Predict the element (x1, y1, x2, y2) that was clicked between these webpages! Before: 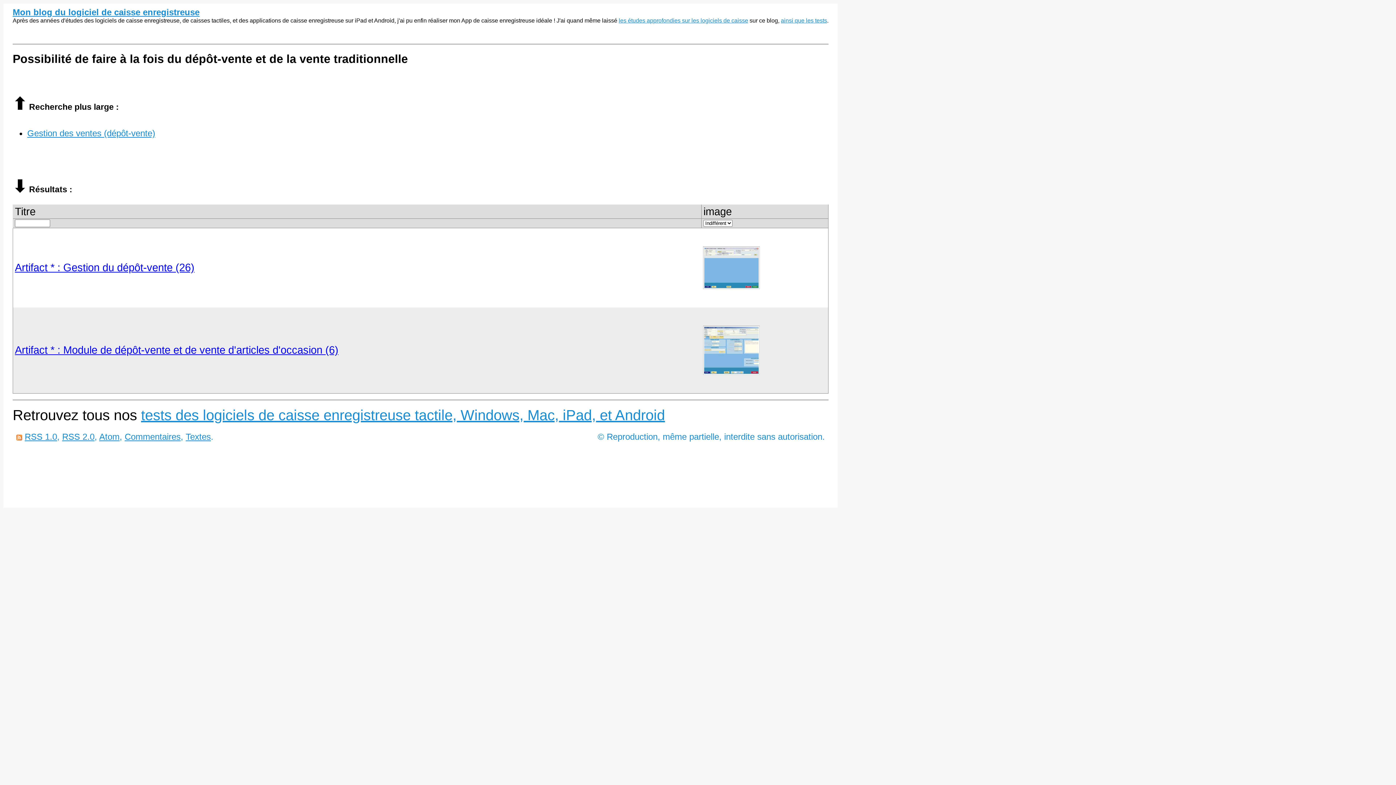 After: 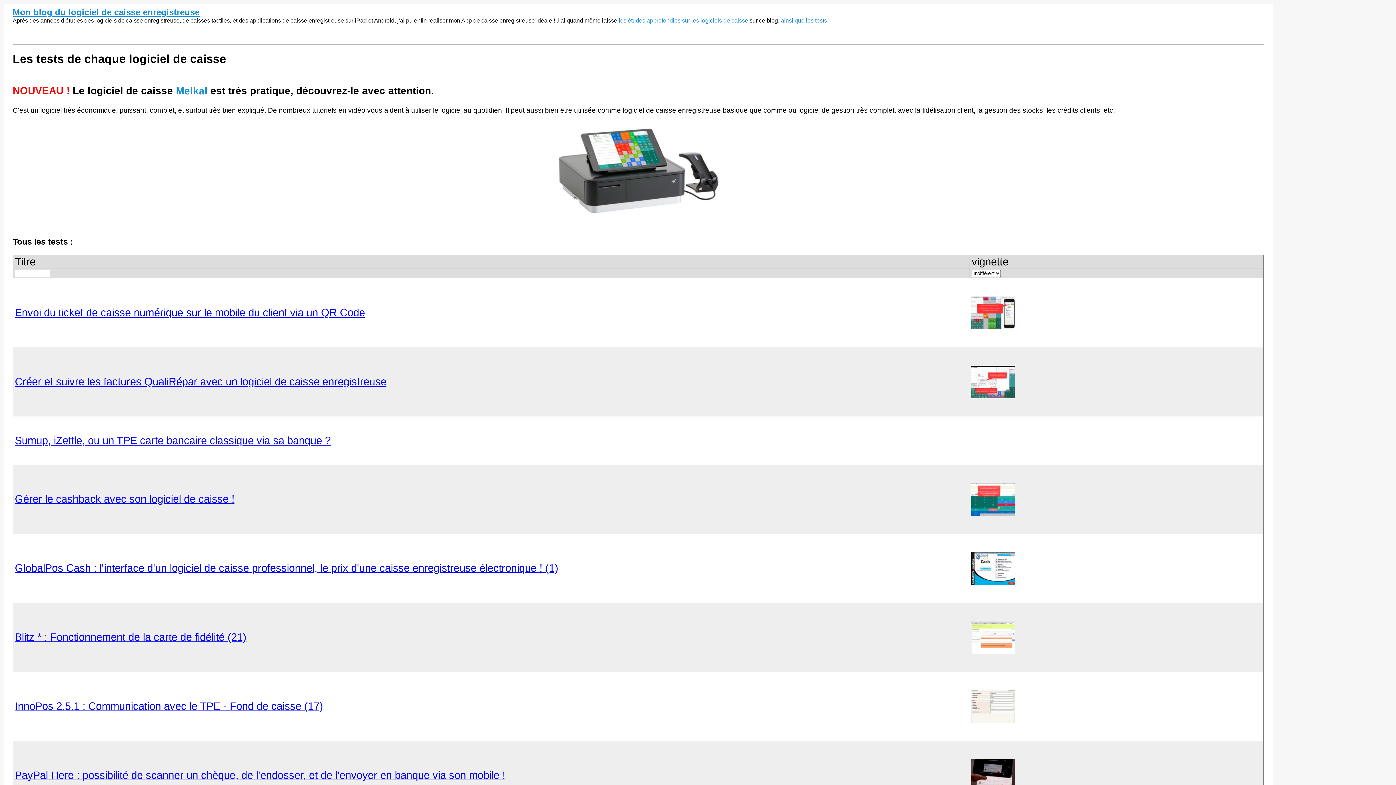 Action: bbox: (781, 17, 827, 23) label: ainsi que les tests